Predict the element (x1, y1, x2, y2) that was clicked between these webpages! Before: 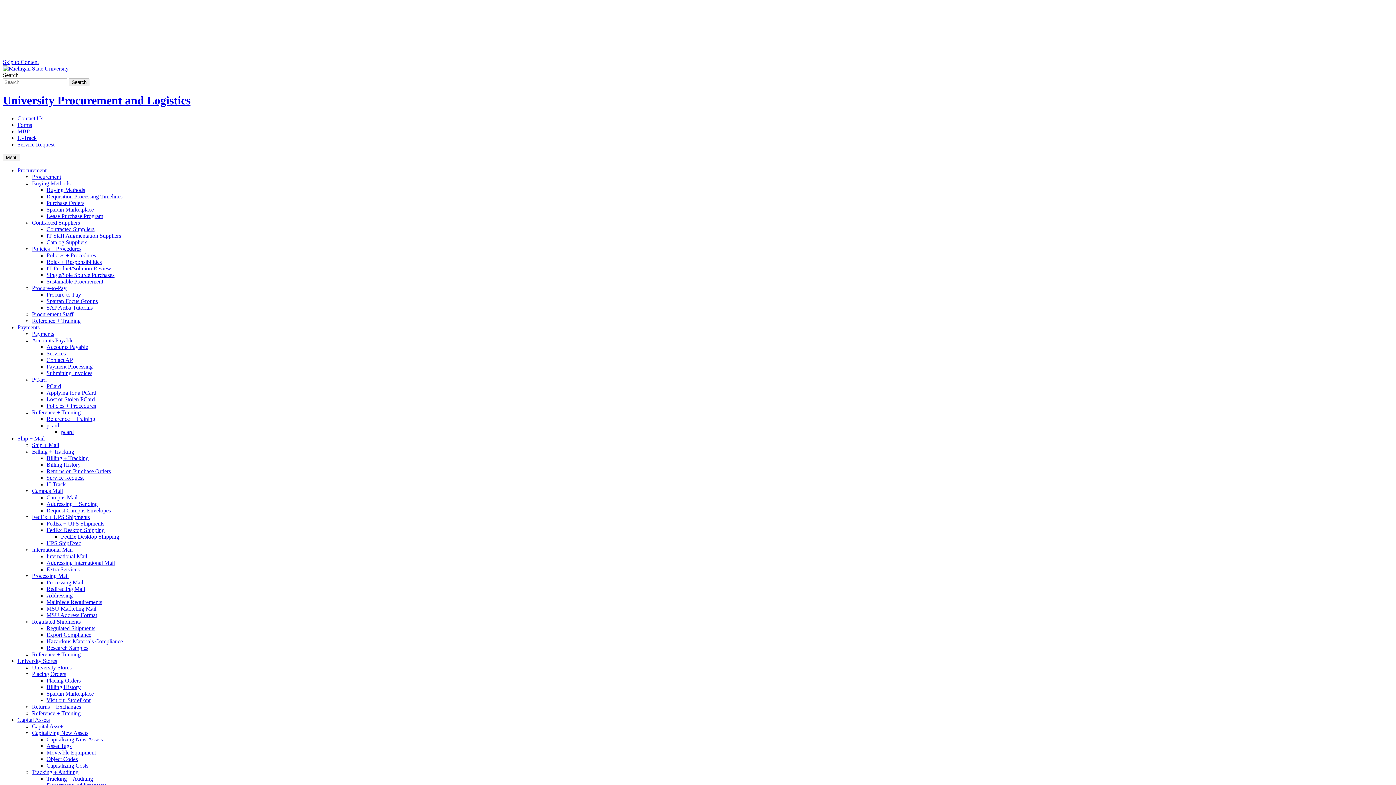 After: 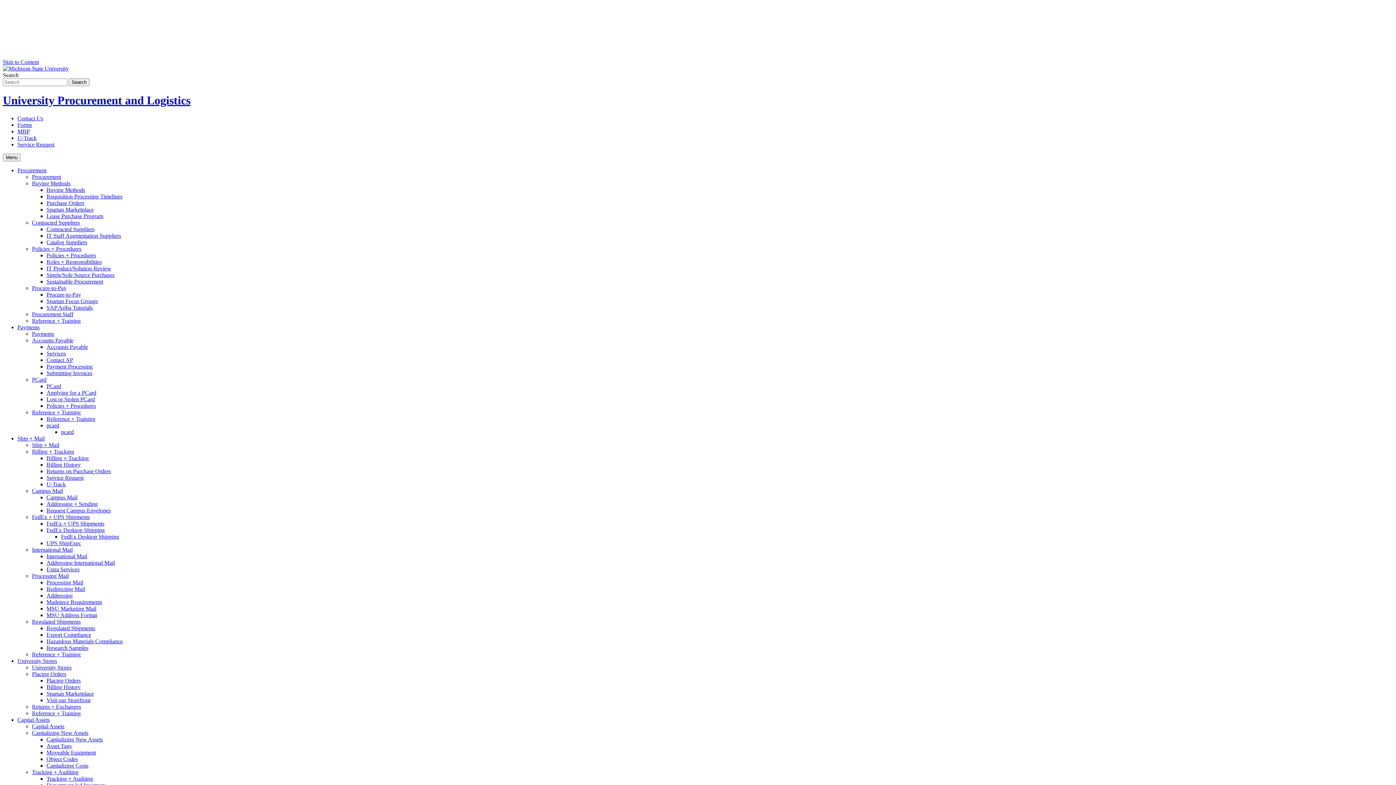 Action: bbox: (2, 65, 68, 71)